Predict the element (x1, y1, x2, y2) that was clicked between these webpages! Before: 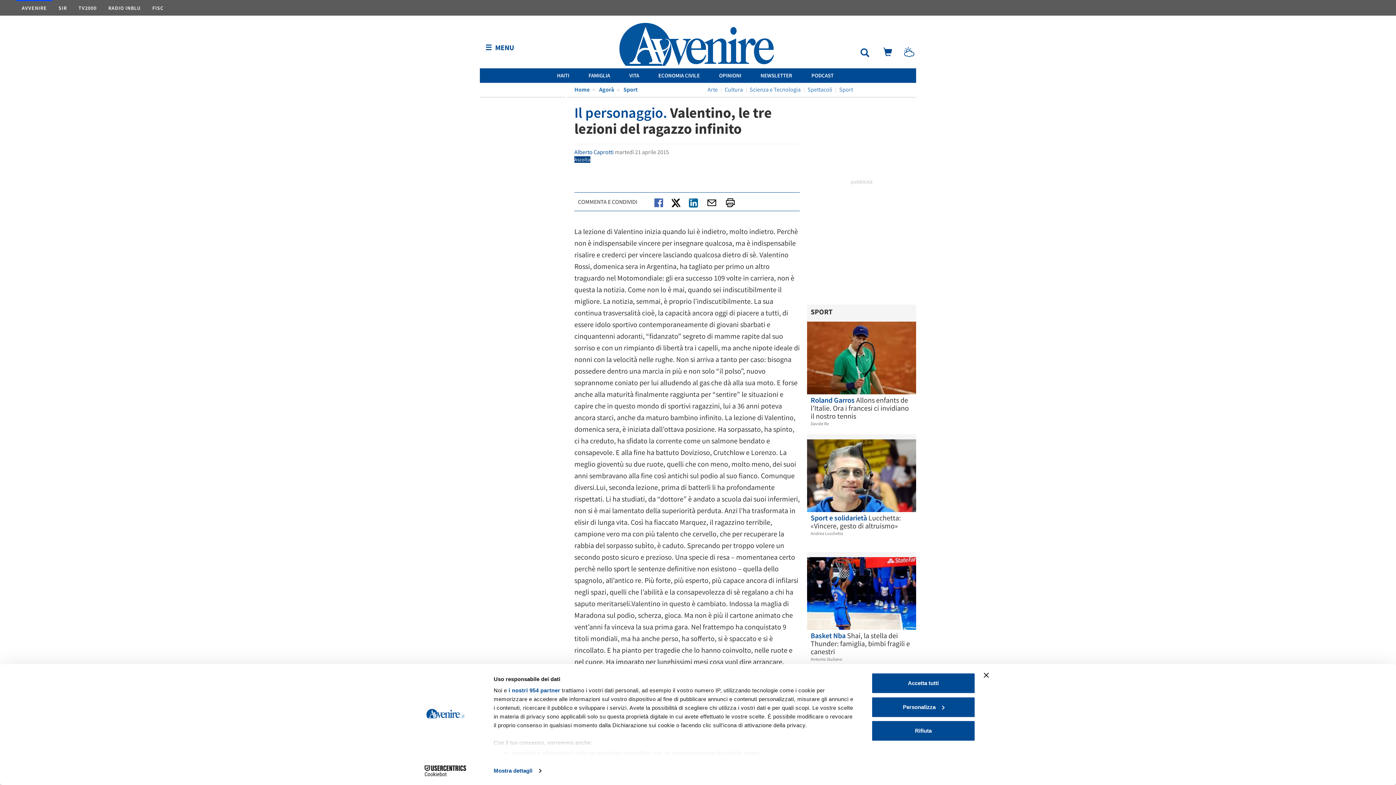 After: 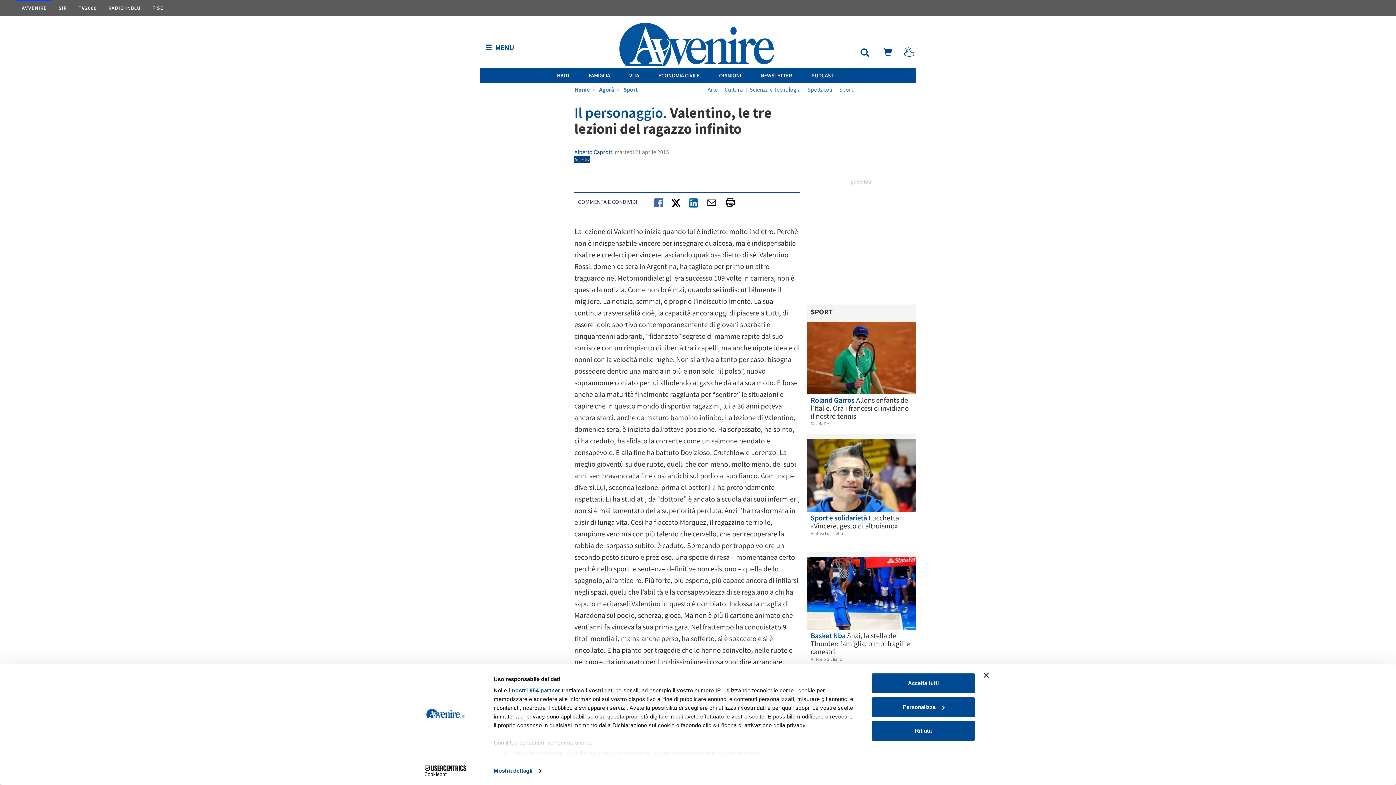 Action: bbox: (893, 50, 914, 57)